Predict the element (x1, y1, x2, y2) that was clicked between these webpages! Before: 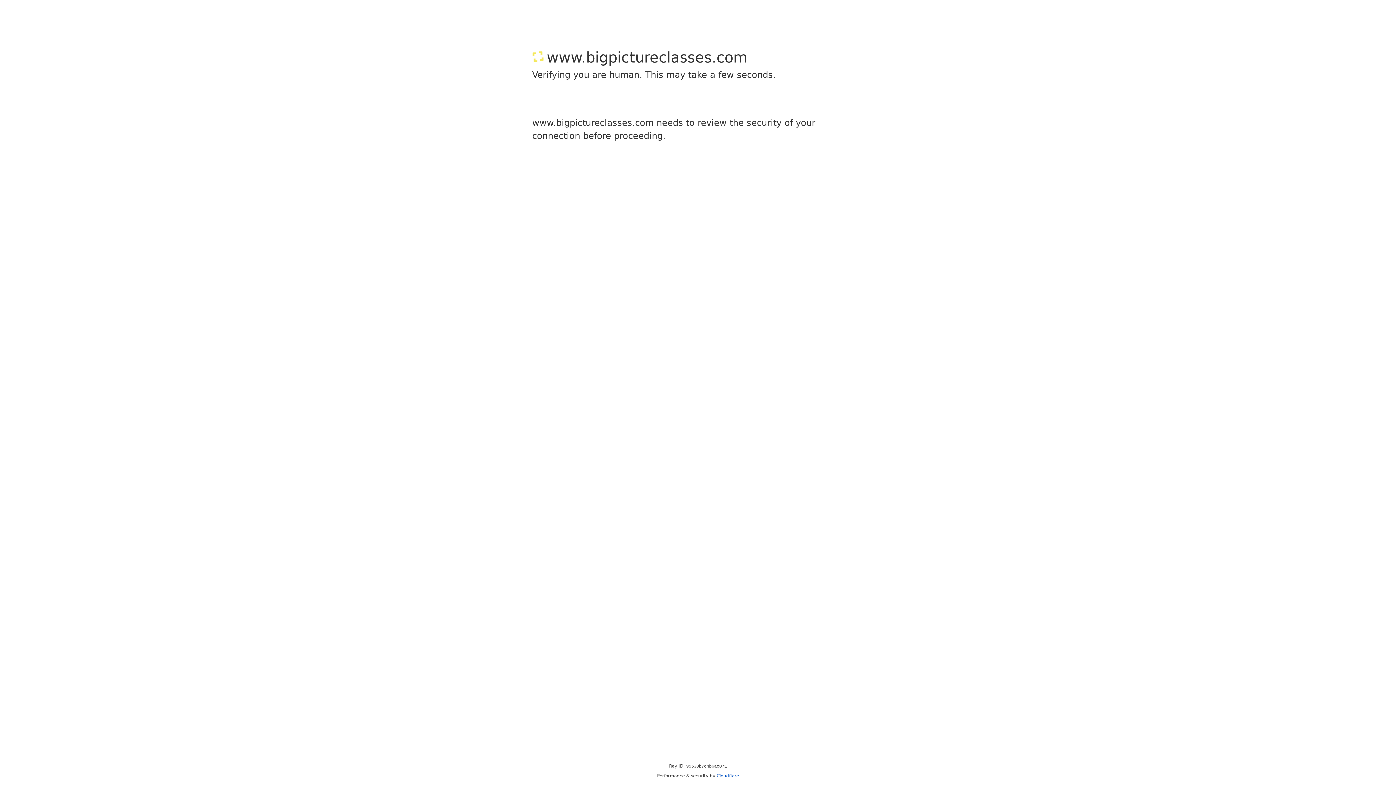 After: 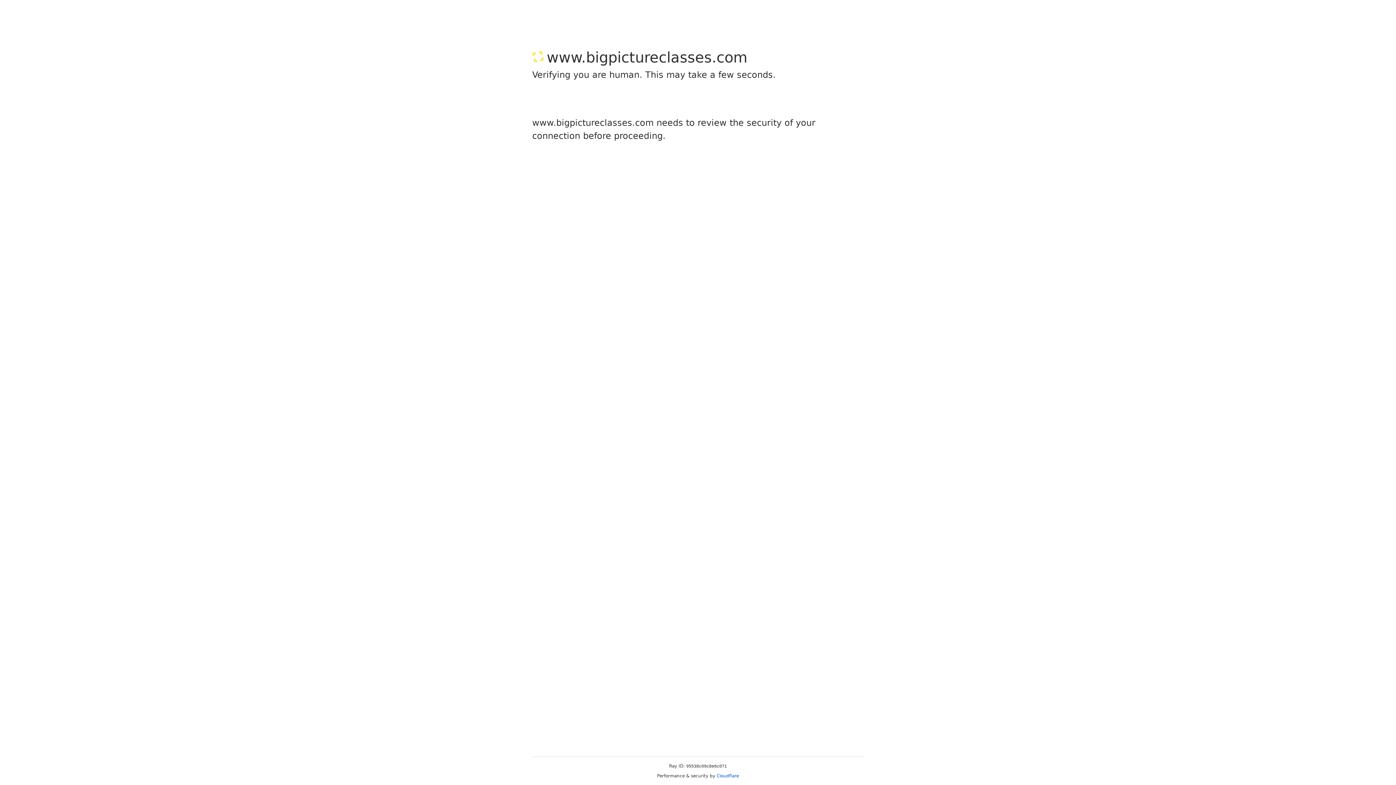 Action: label: Cloudflare bbox: (716, 773, 739, 778)